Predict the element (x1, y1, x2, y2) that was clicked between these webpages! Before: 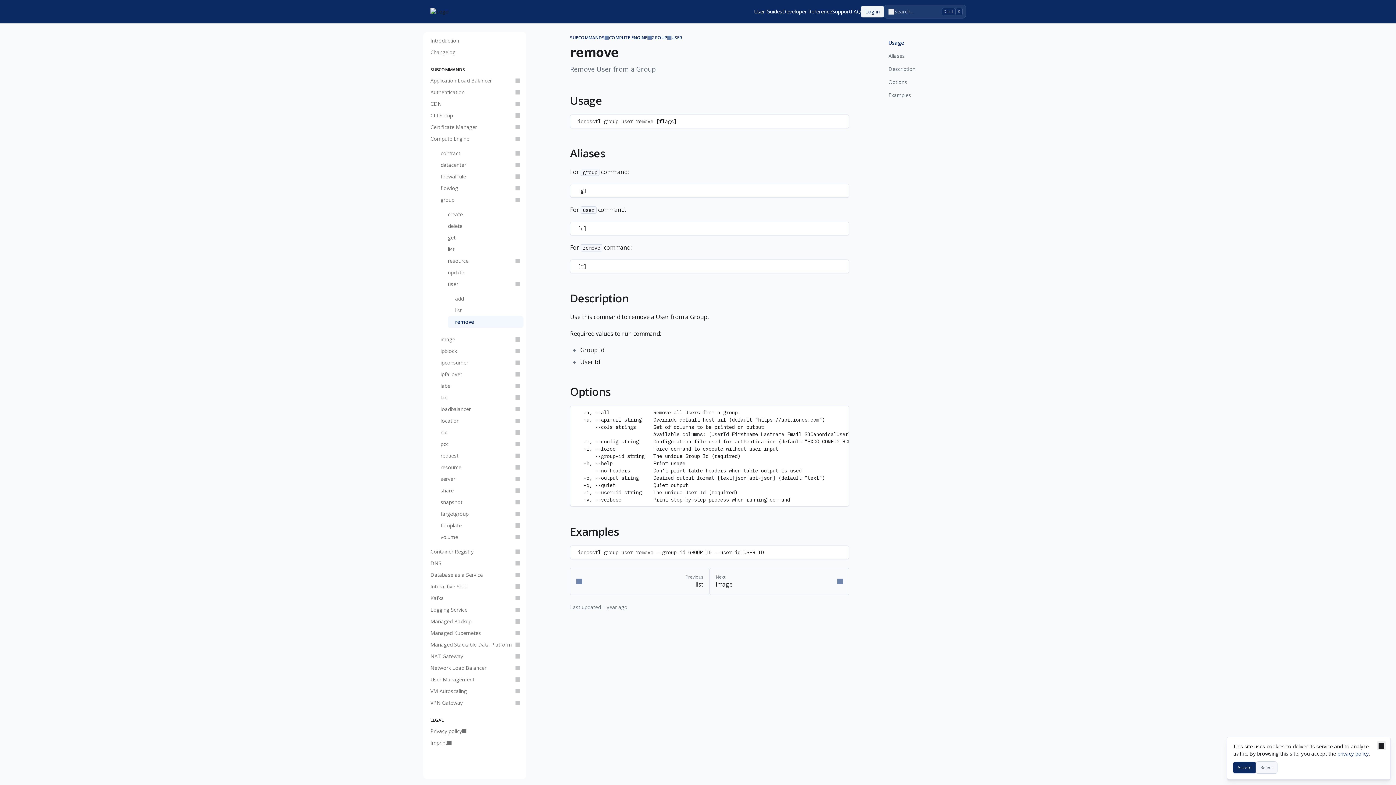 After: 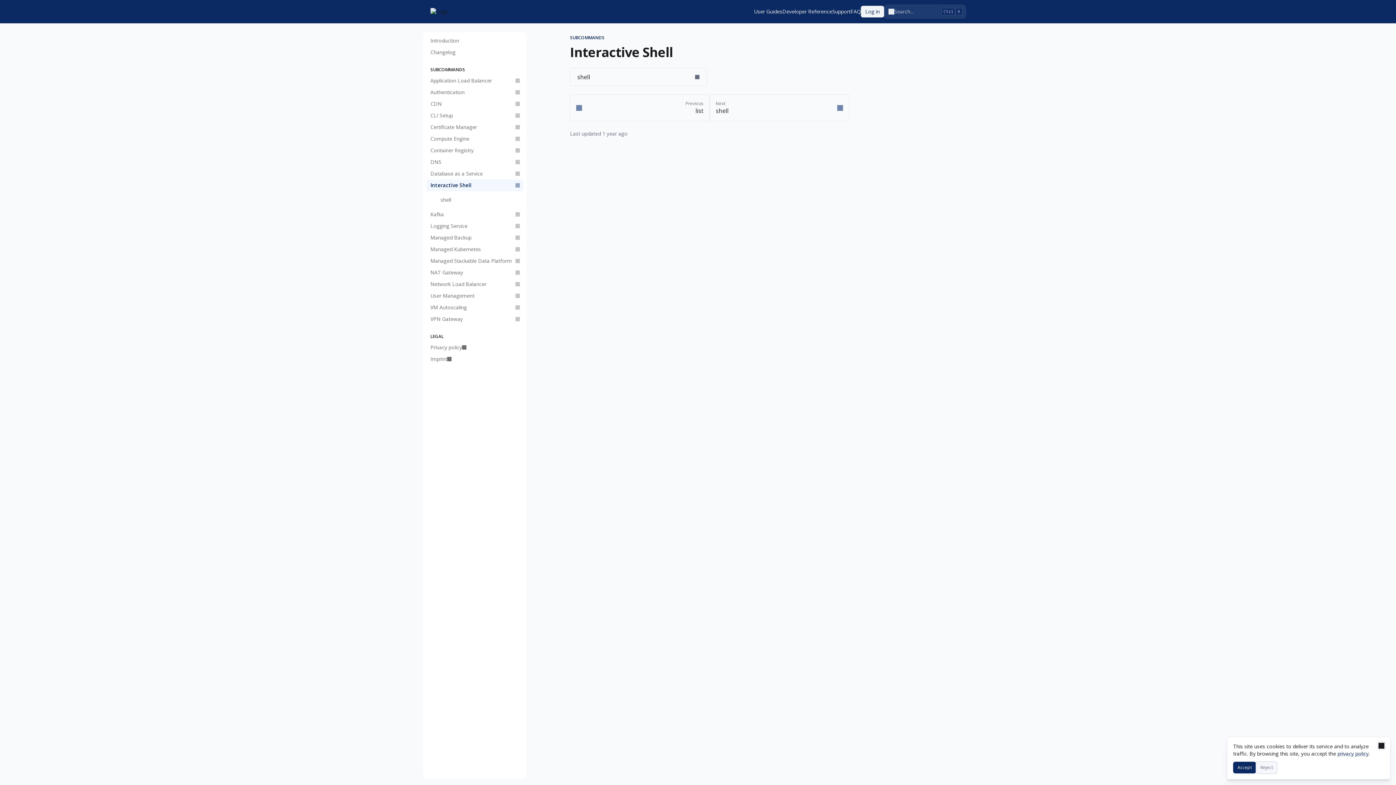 Action: bbox: (426, 581, 523, 592) label: Interactive Shell